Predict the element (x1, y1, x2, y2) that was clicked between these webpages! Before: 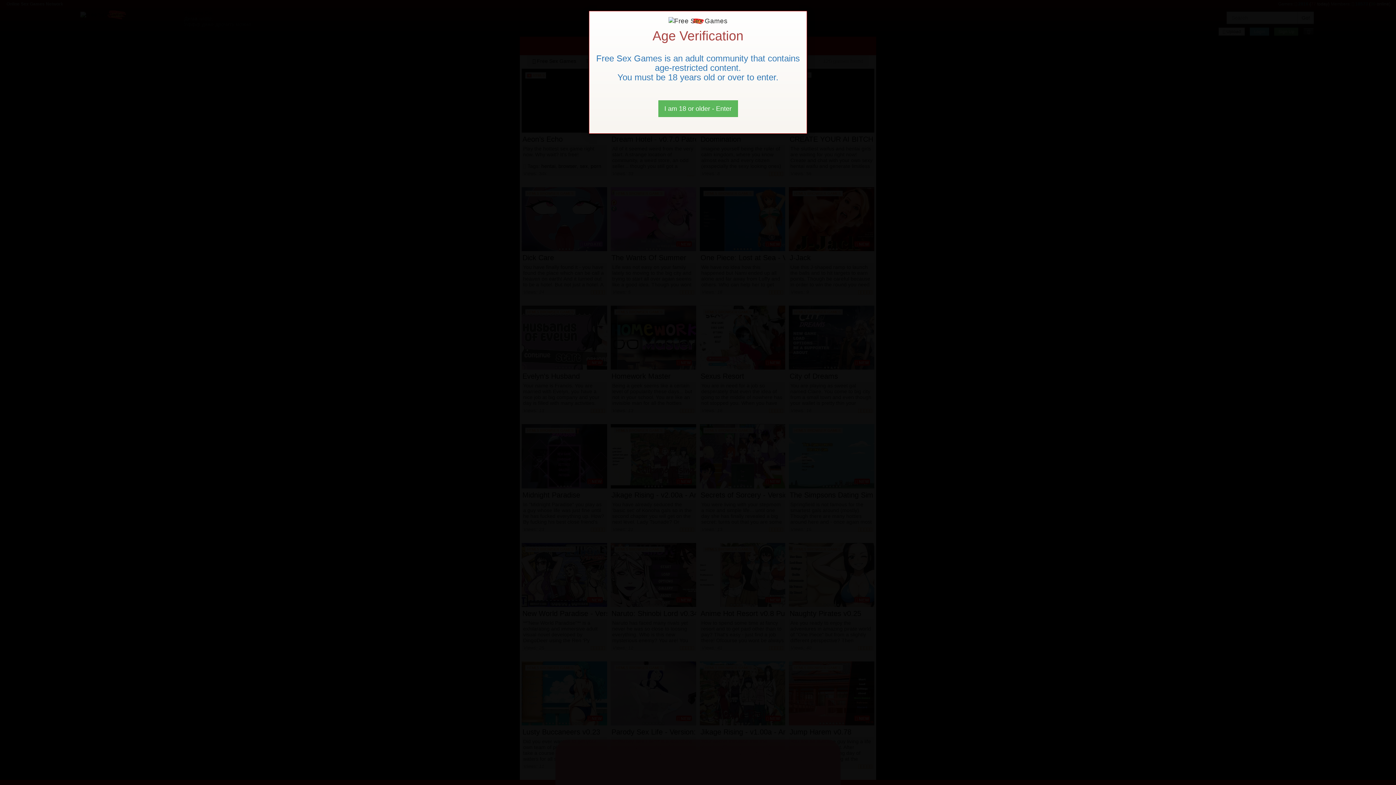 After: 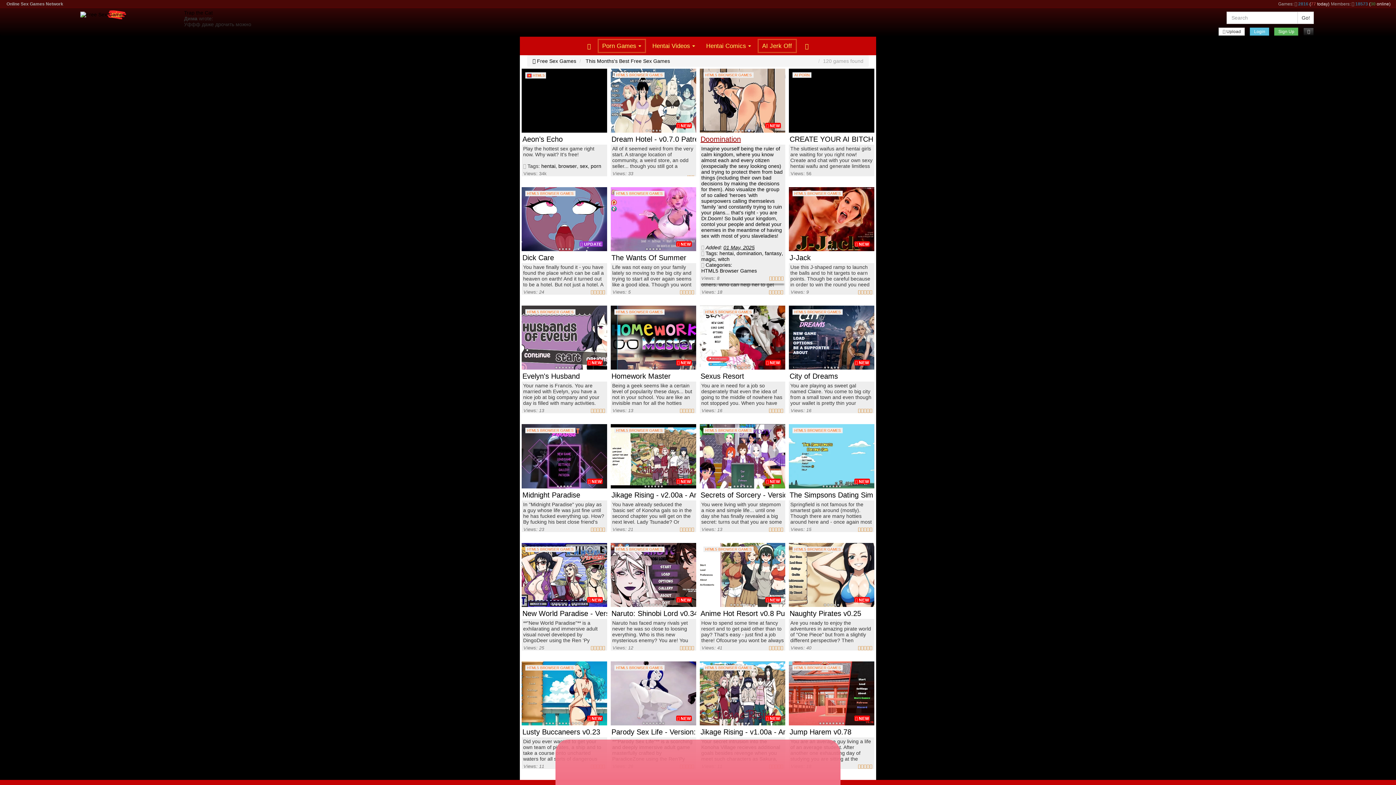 Action: label: Close bbox: (658, 100, 738, 117)